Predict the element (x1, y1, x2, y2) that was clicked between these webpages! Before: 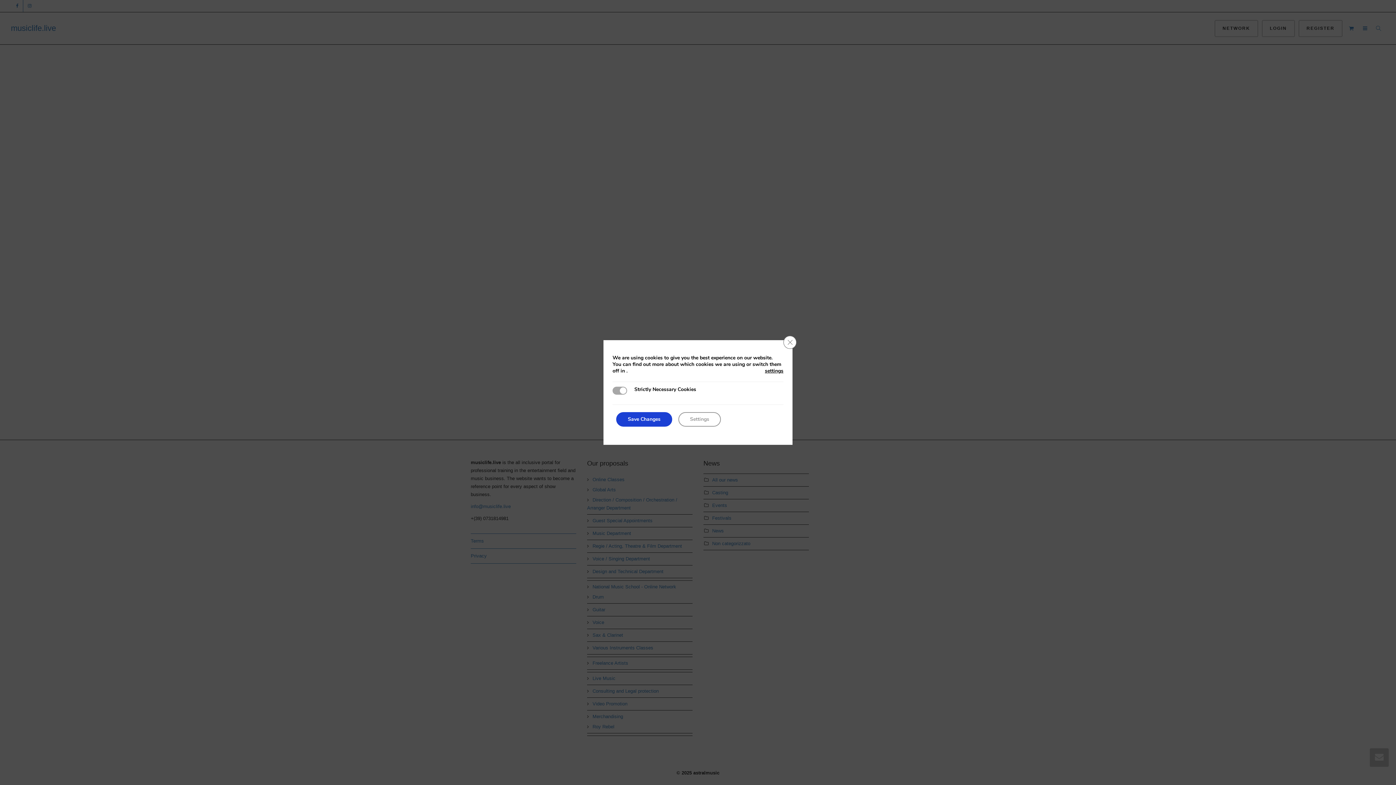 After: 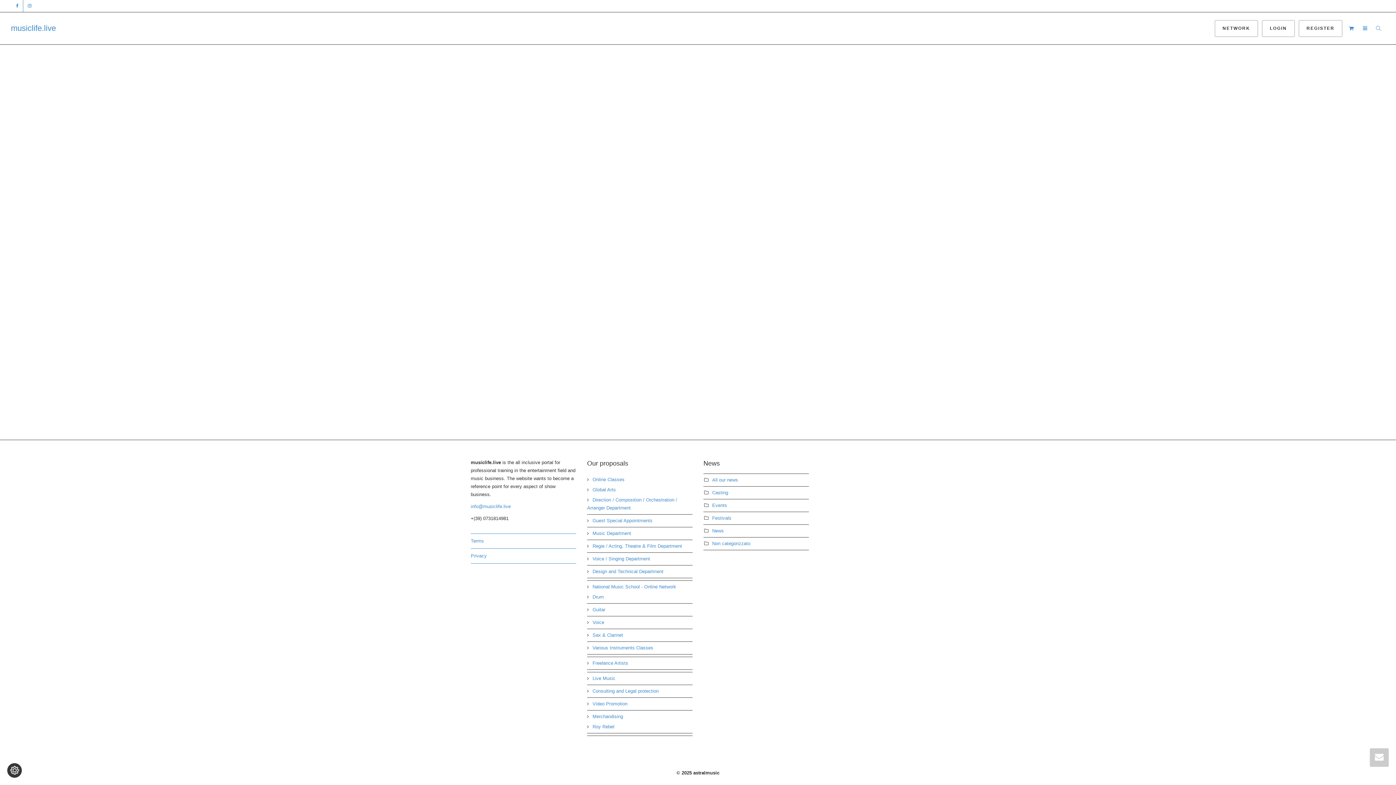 Action: label: Close GDPR Cookie Banner bbox: (783, 336, 796, 349)